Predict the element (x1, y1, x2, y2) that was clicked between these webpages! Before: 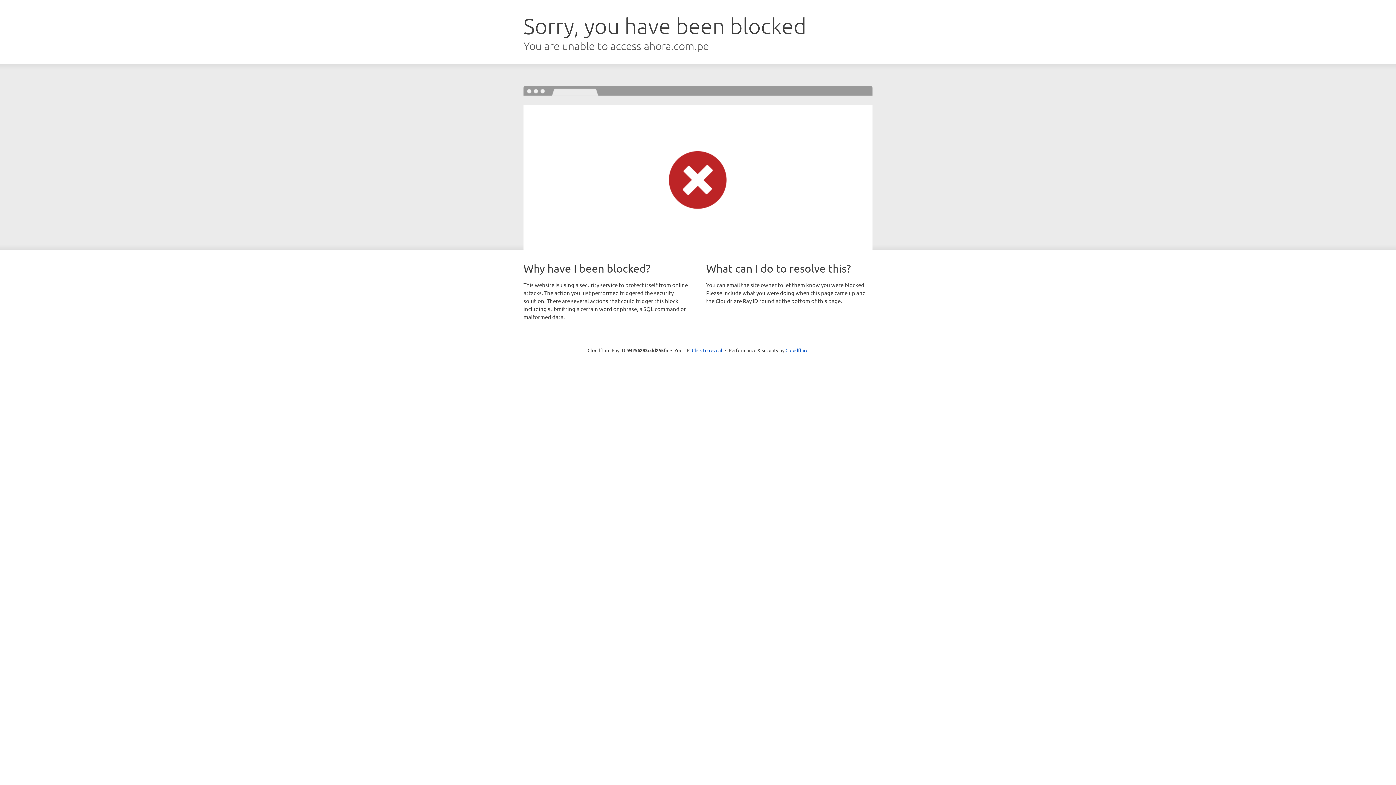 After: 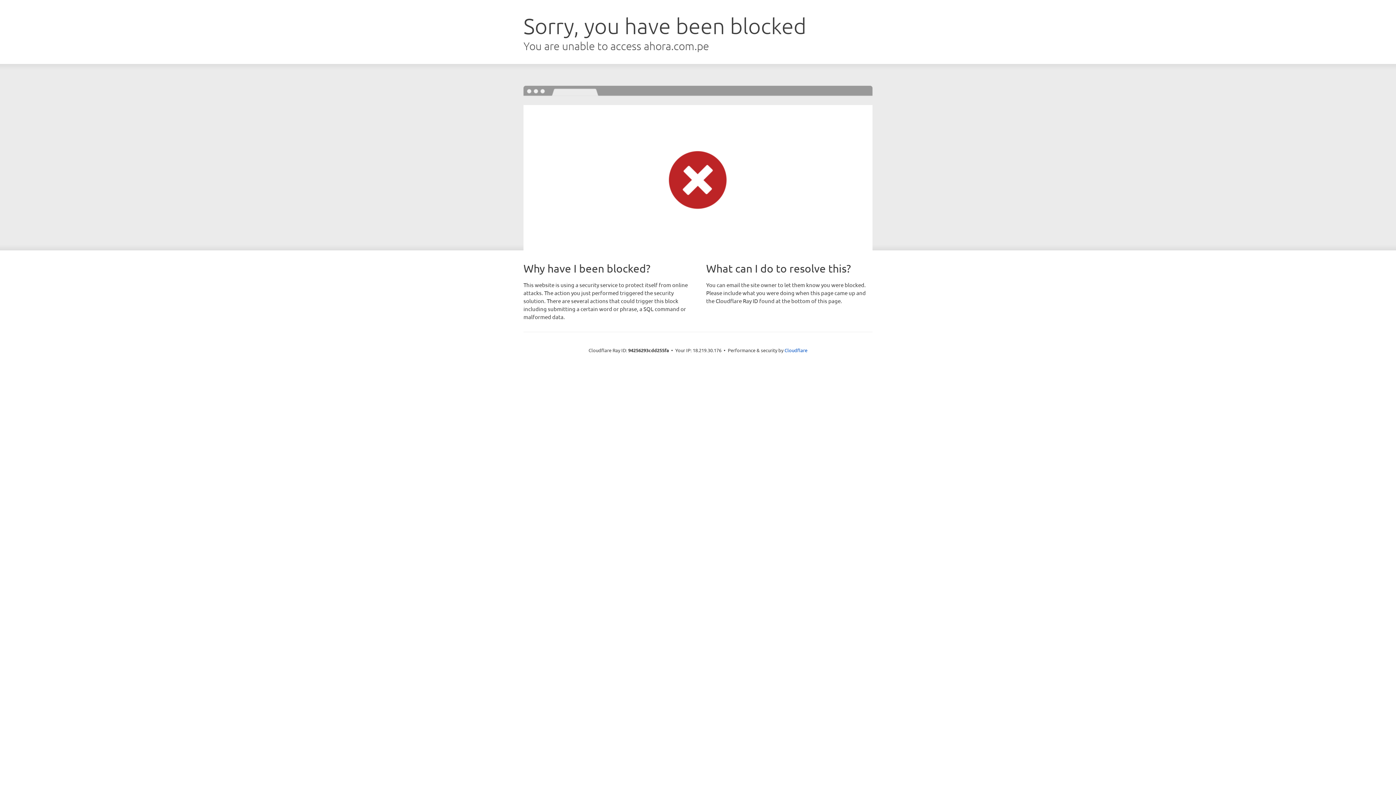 Action: bbox: (692, 346, 722, 353) label: Click to reveal